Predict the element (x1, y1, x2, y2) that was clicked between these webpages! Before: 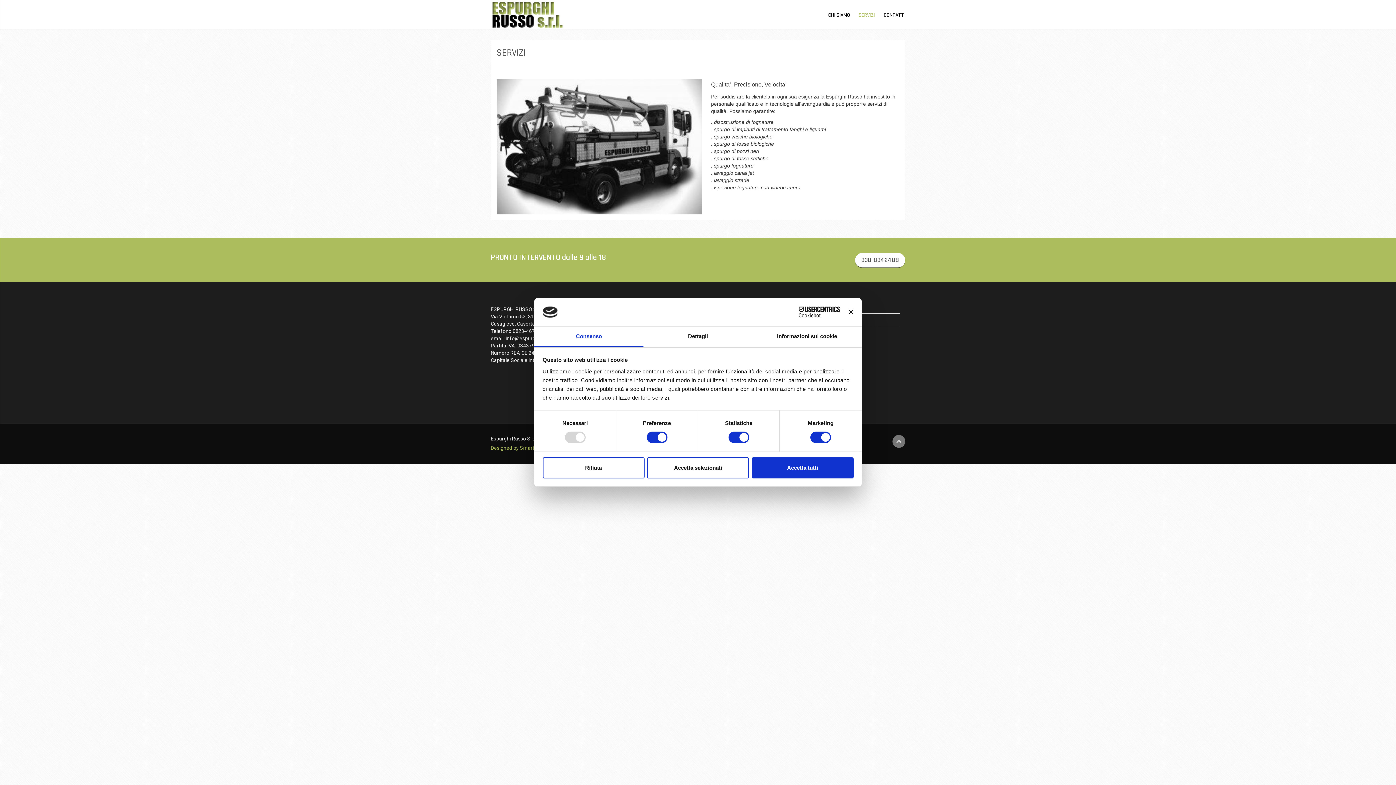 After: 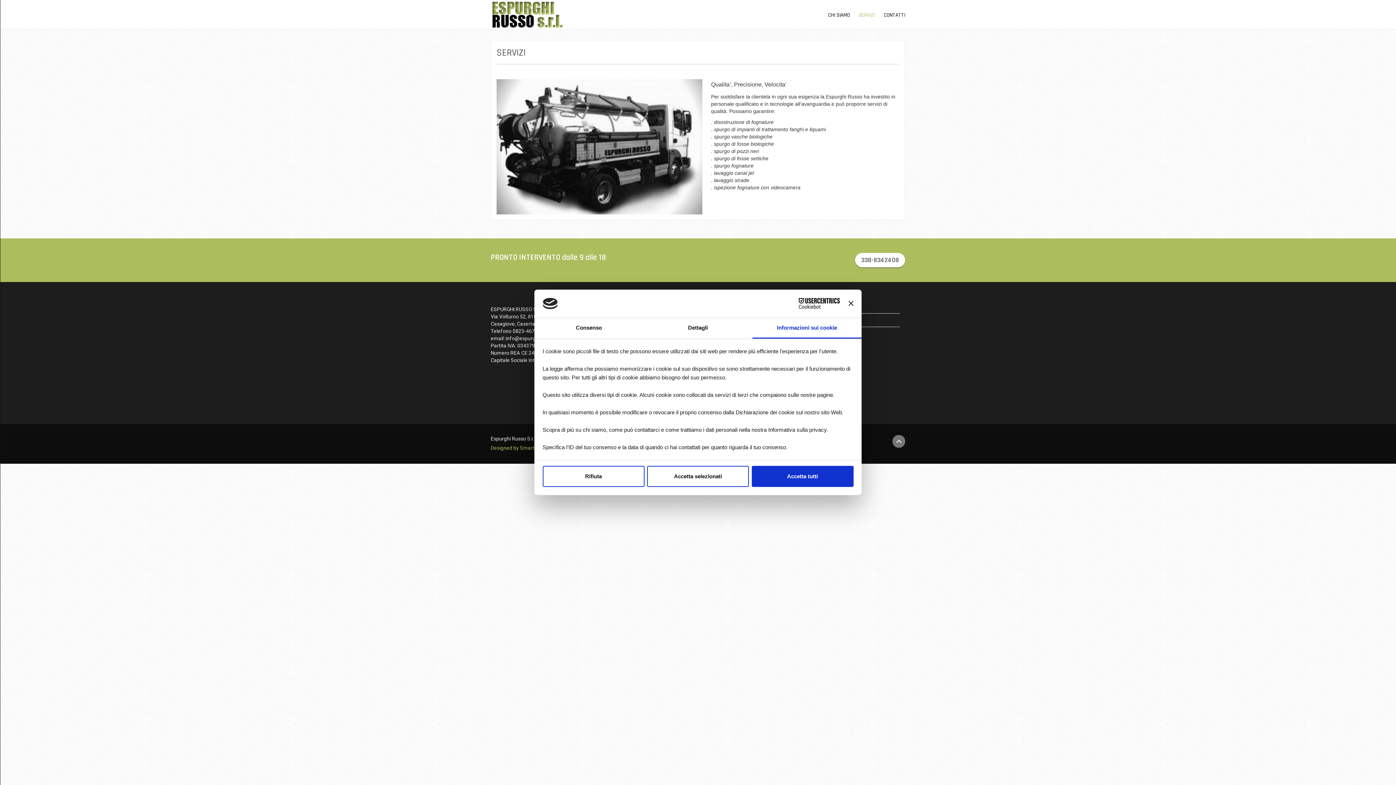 Action: bbox: (752, 326, 861, 347) label: Informazioni sui cookie